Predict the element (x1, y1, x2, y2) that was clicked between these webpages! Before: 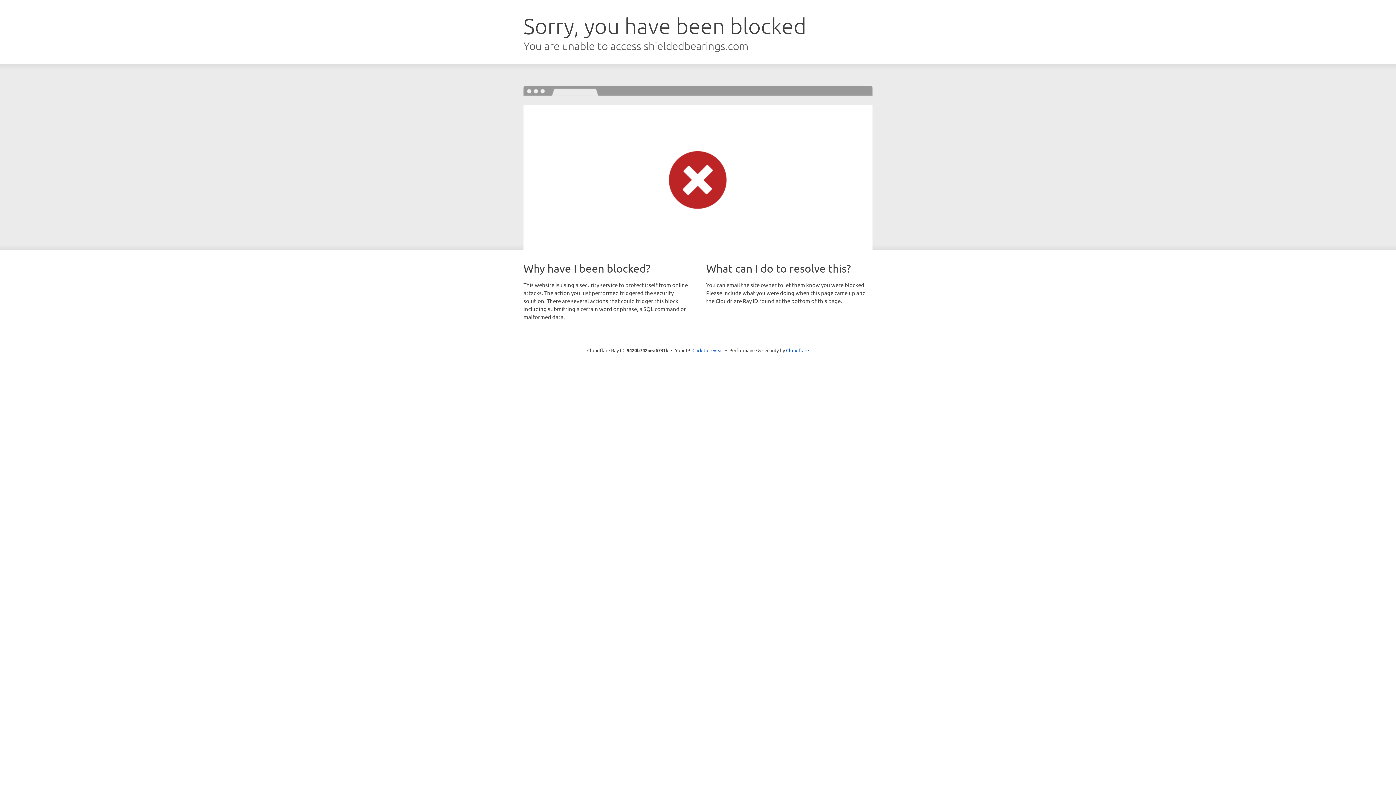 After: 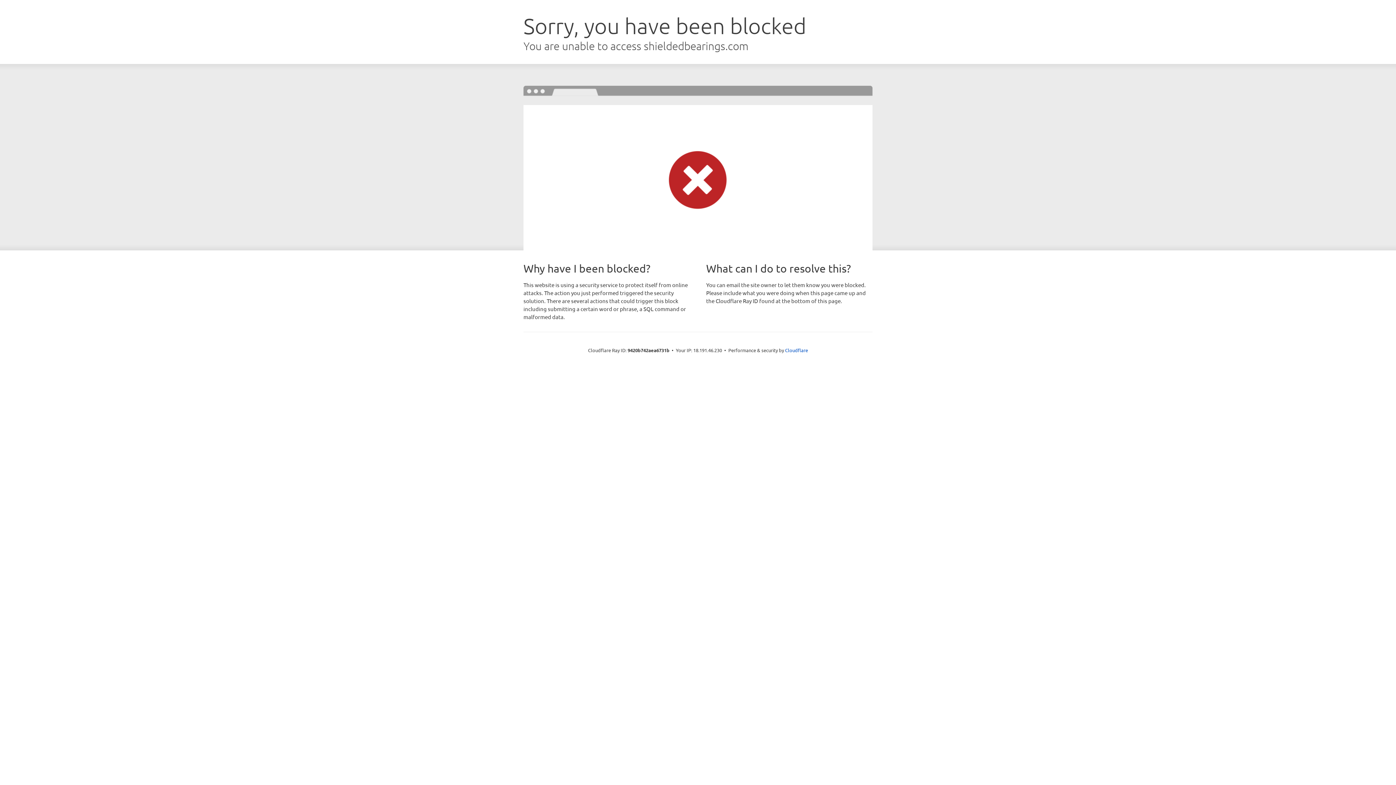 Action: label: Click to reveal bbox: (692, 346, 723, 353)